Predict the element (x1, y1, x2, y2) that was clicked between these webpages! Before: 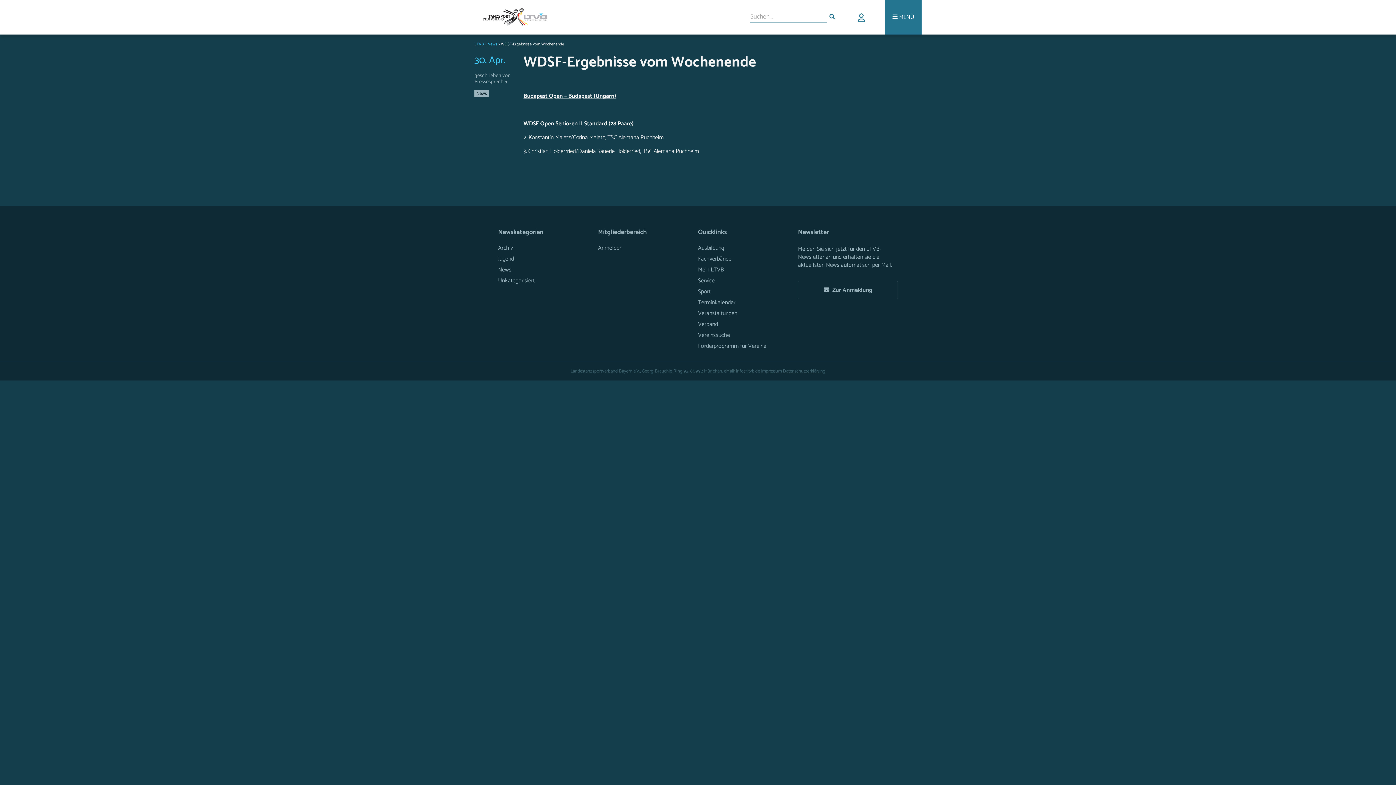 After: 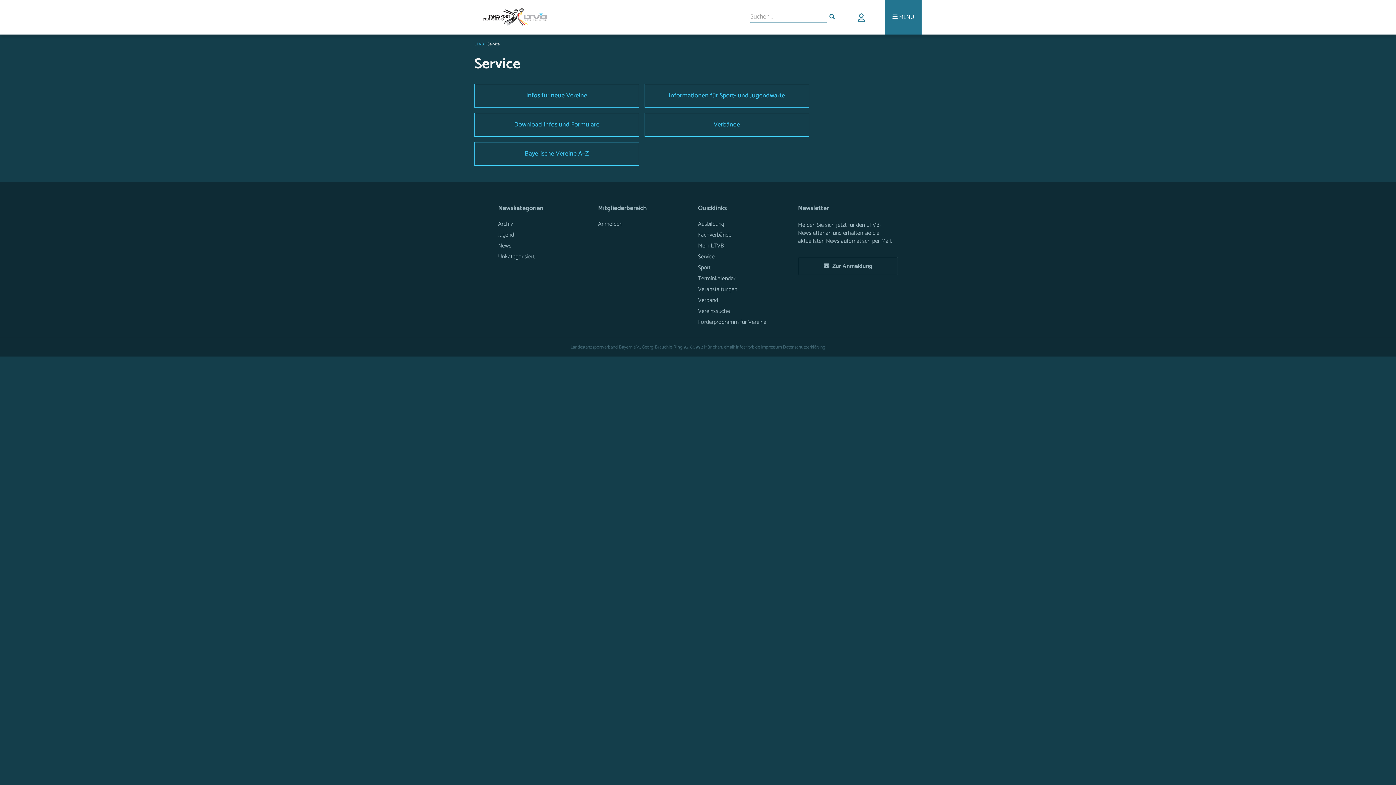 Action: bbox: (698, 276, 714, 285) label: Service